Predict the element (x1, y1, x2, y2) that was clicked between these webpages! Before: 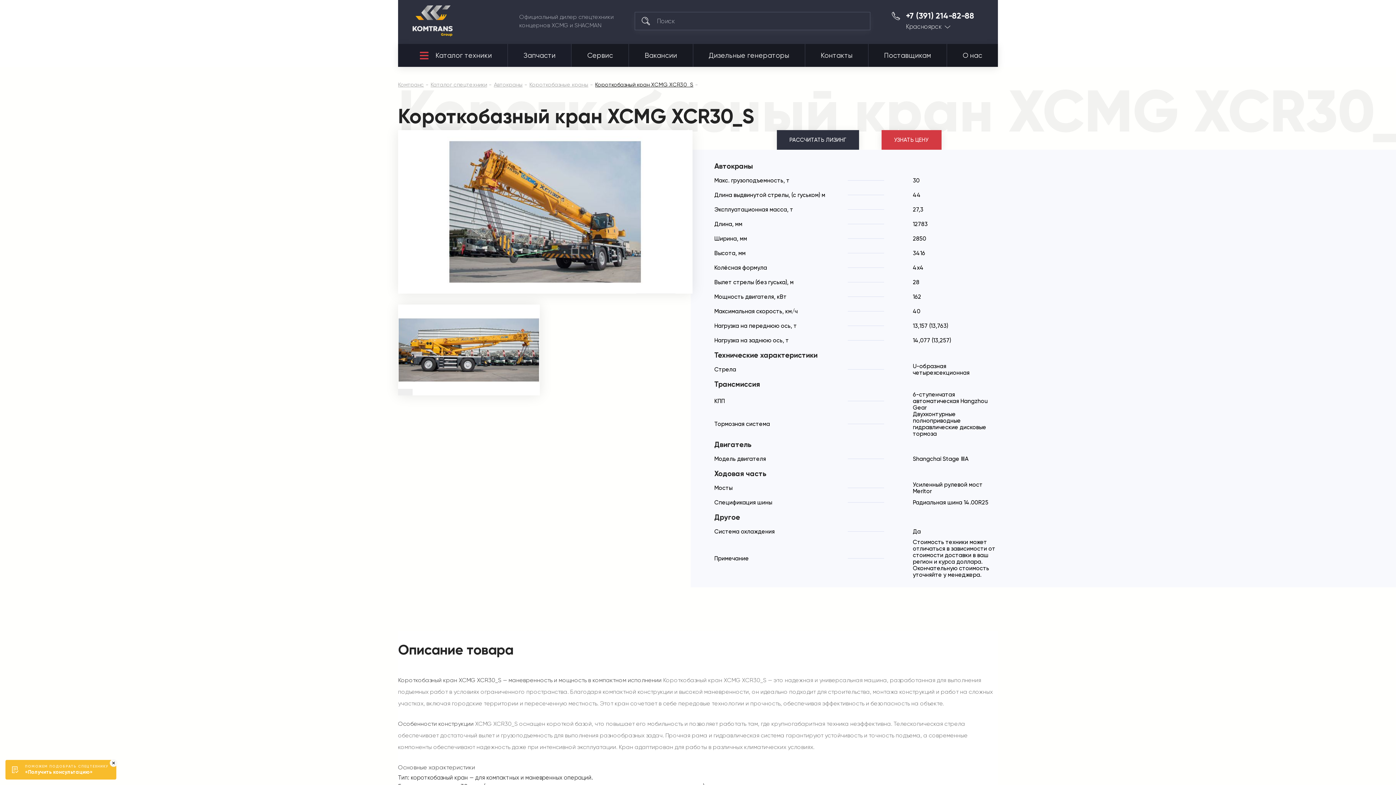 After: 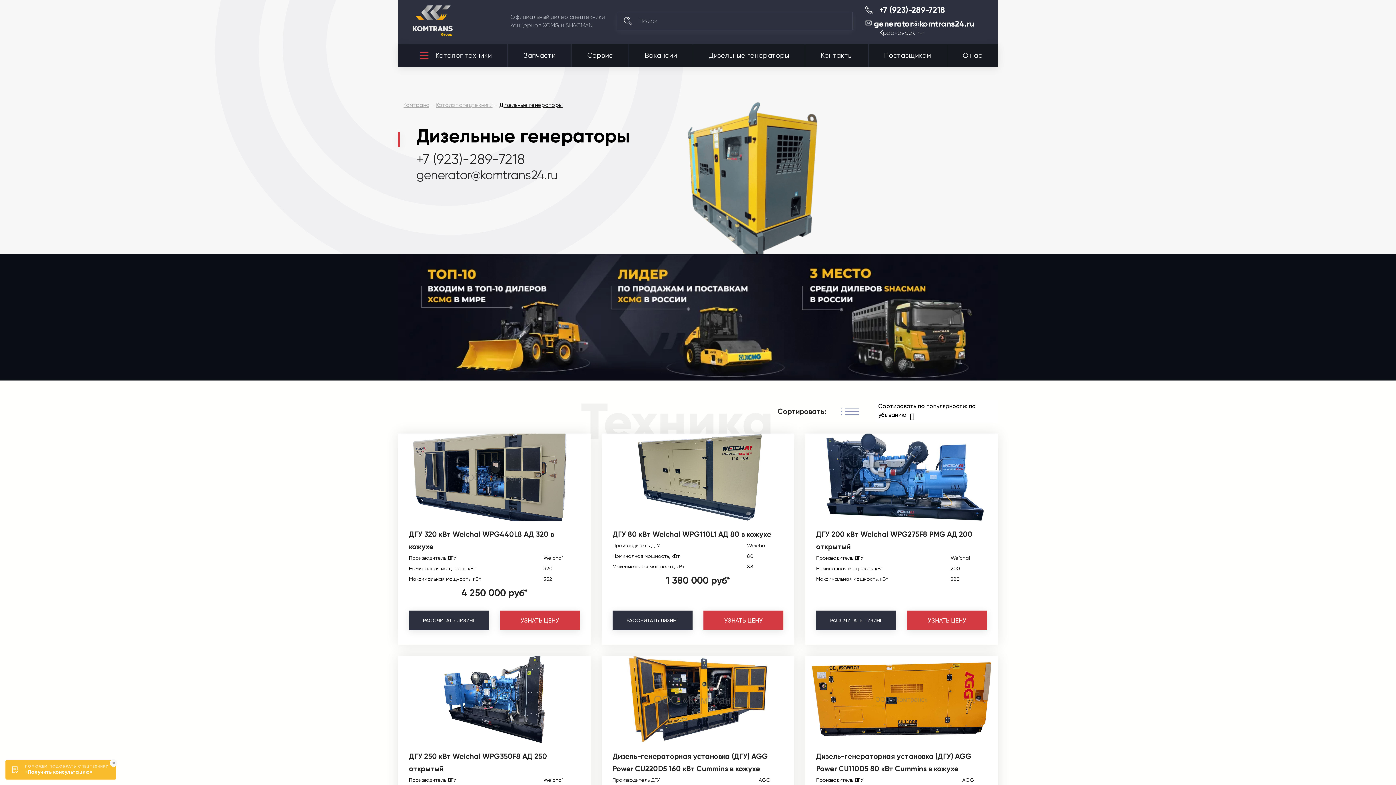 Action: bbox: (693, 44, 805, 66) label: Дизельные генераторы